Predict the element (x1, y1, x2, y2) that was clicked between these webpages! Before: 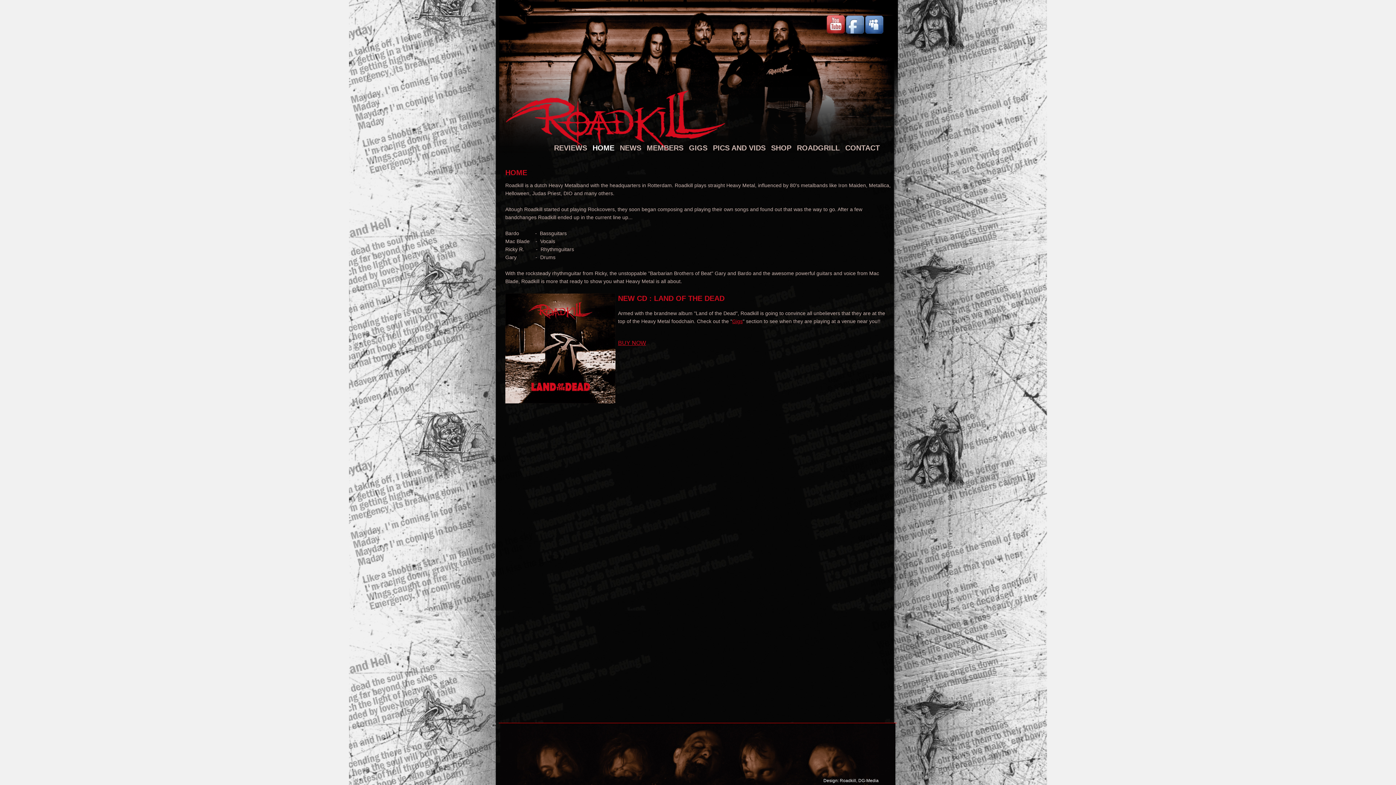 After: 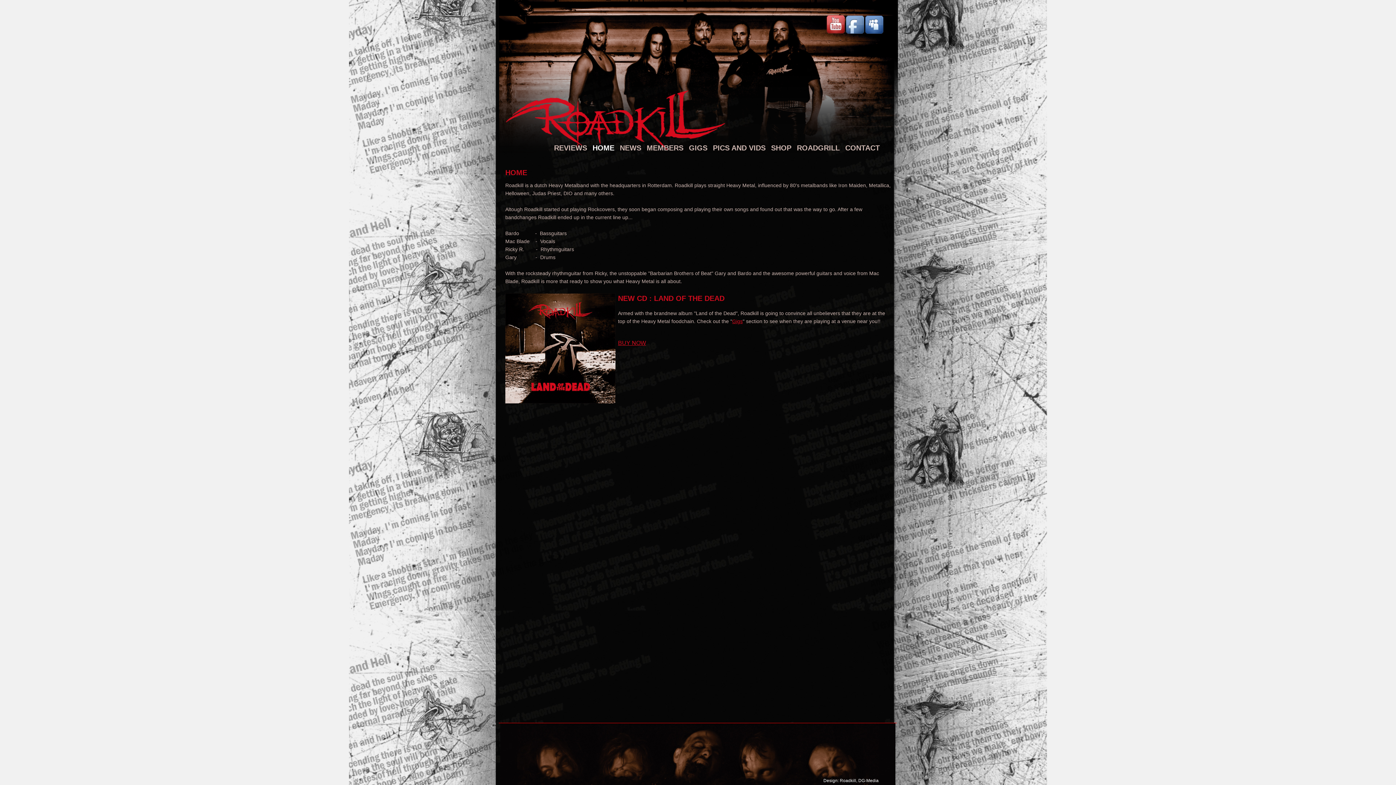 Action: bbox: (840, 778, 856, 783) label: Roadkill